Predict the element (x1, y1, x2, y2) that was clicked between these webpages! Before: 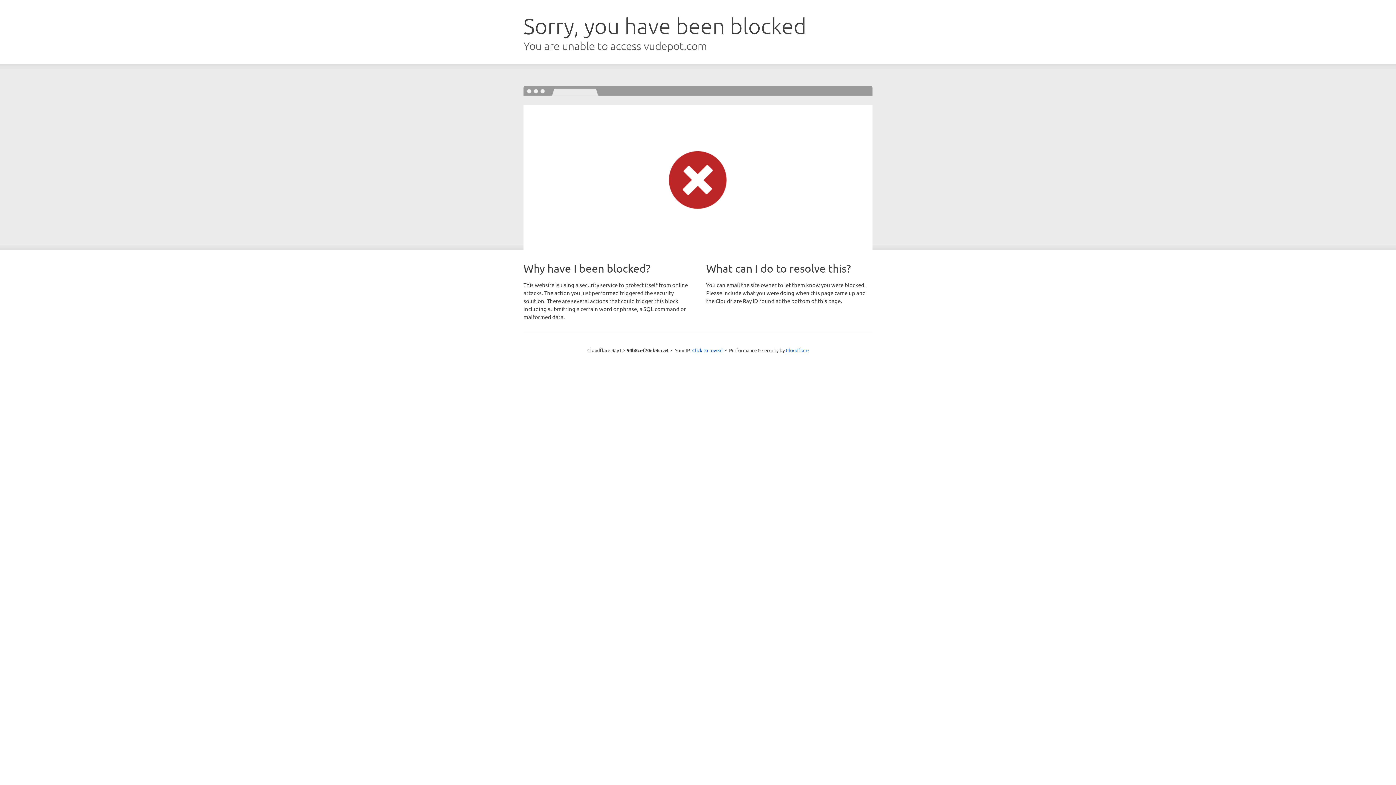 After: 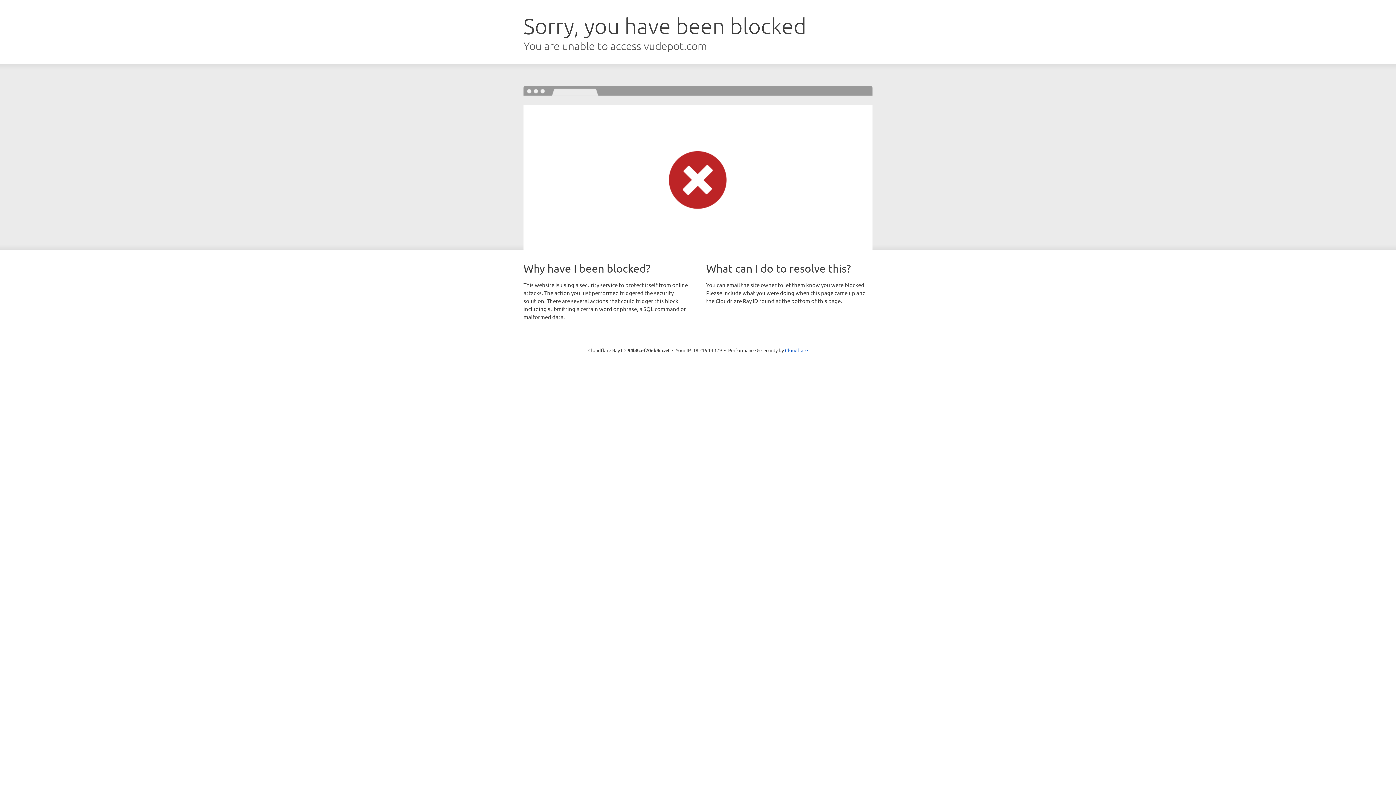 Action: label: Click to reveal bbox: (692, 346, 722, 353)